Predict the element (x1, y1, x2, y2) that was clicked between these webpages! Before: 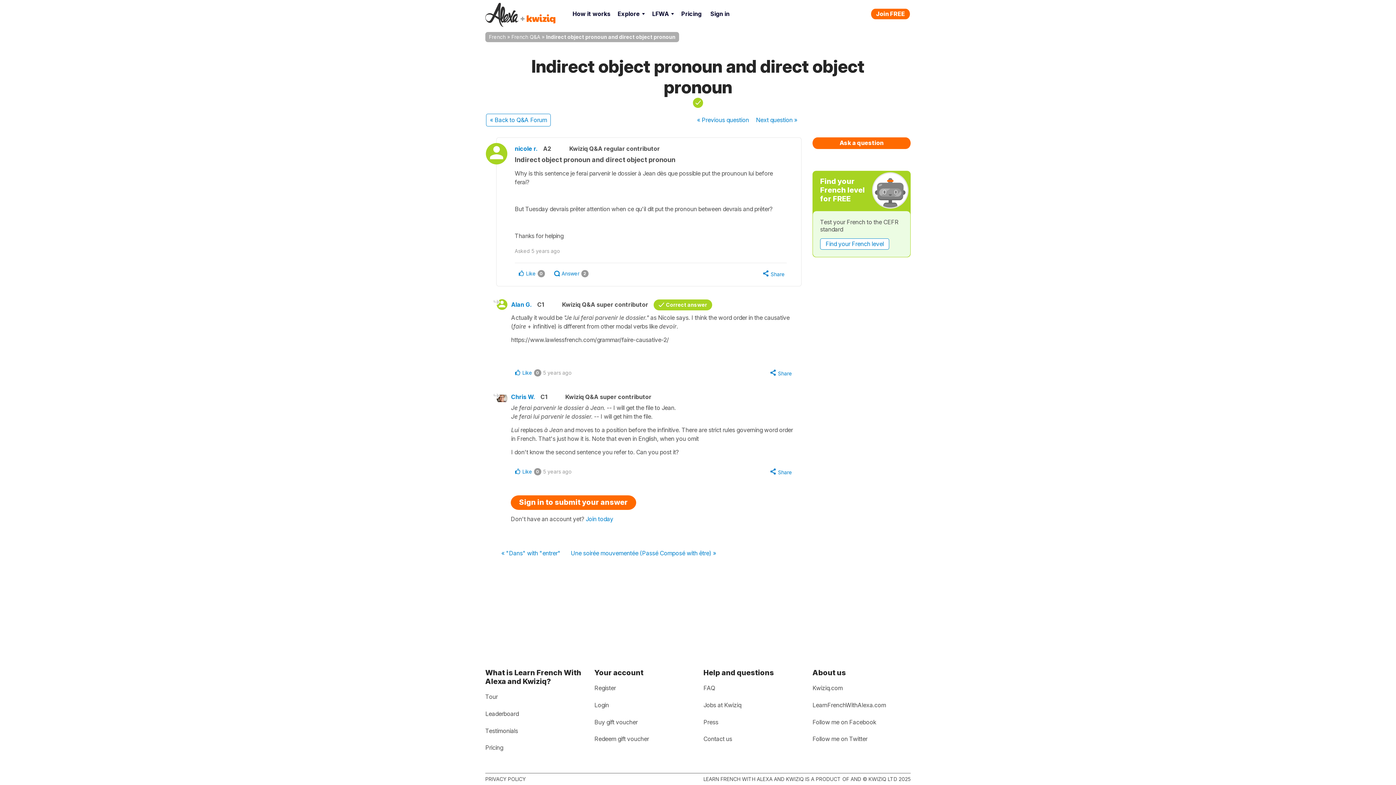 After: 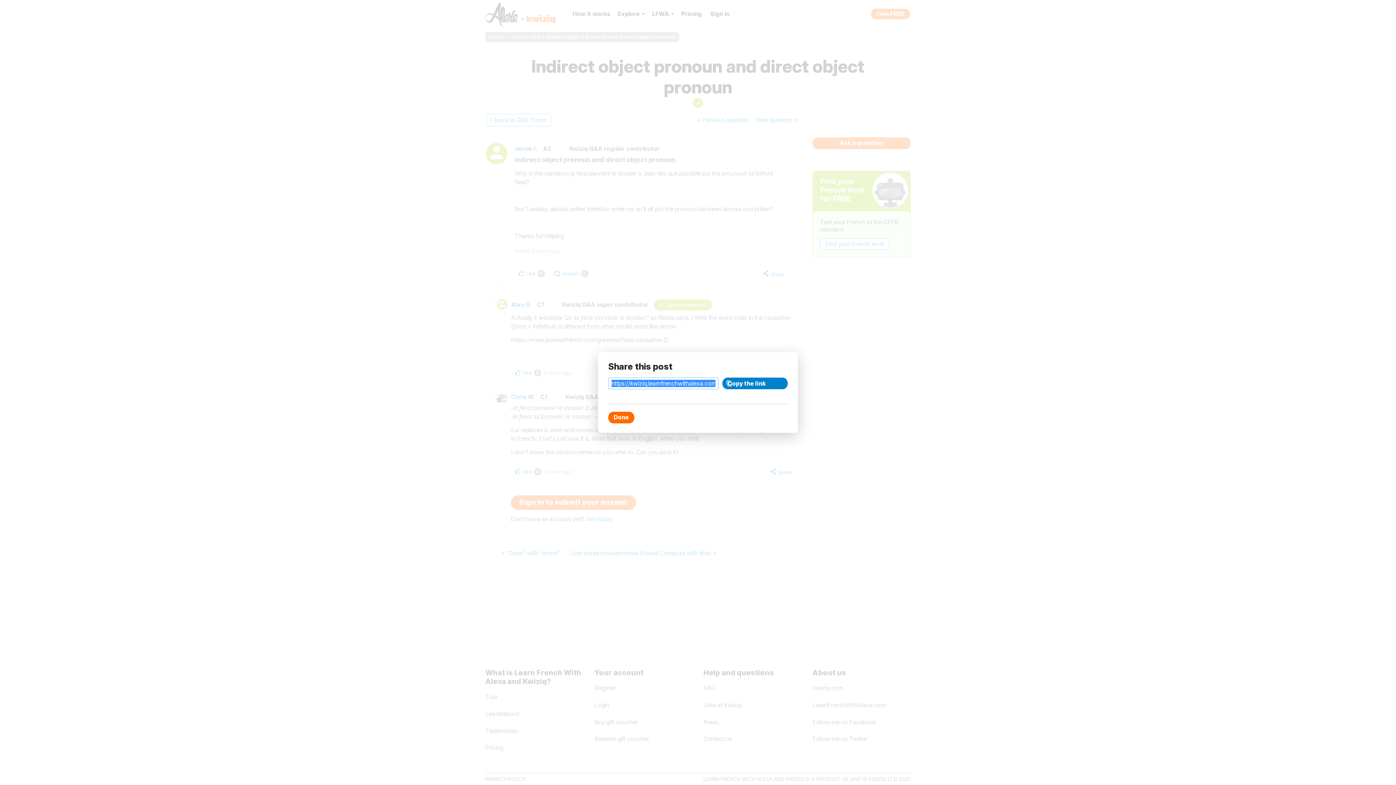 Action: label: Share bbox: (766, 467, 794, 476)